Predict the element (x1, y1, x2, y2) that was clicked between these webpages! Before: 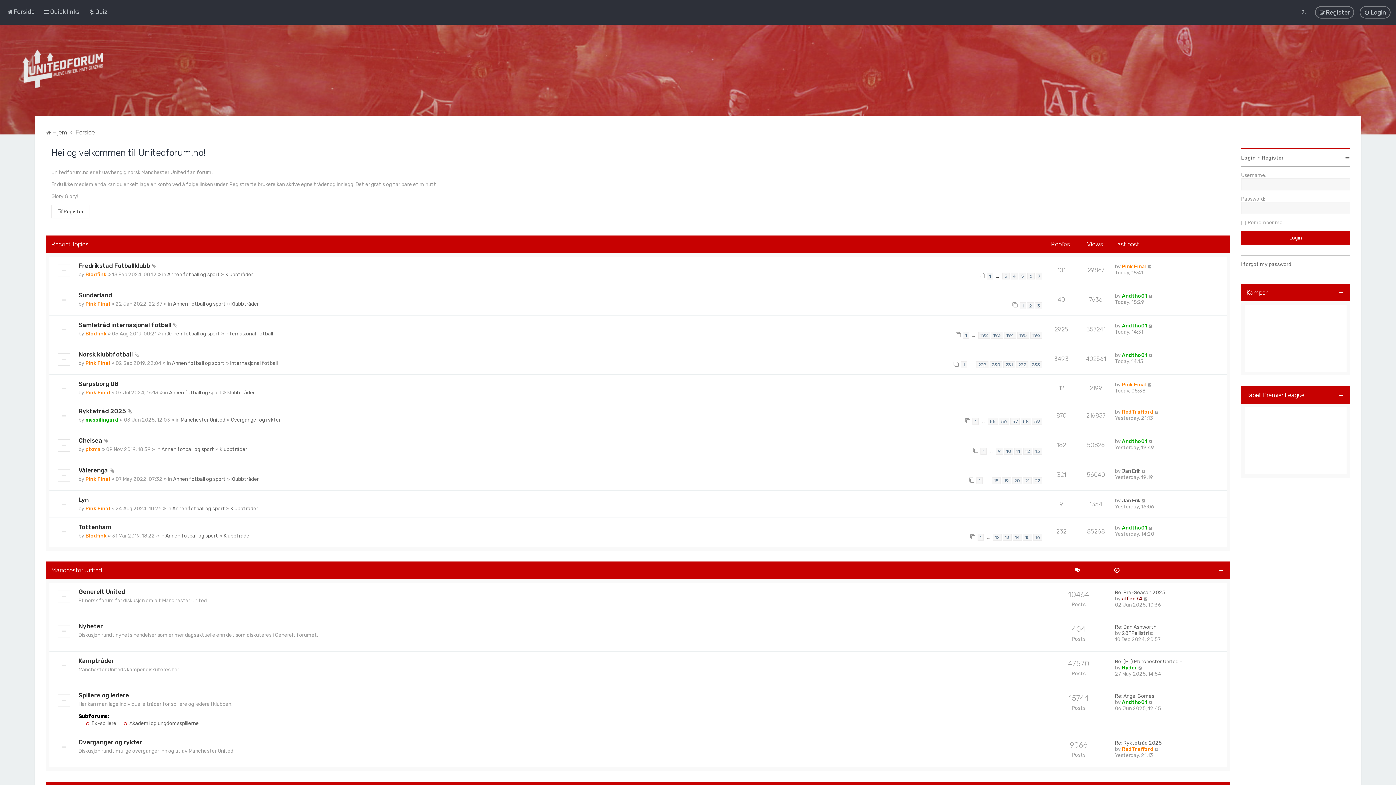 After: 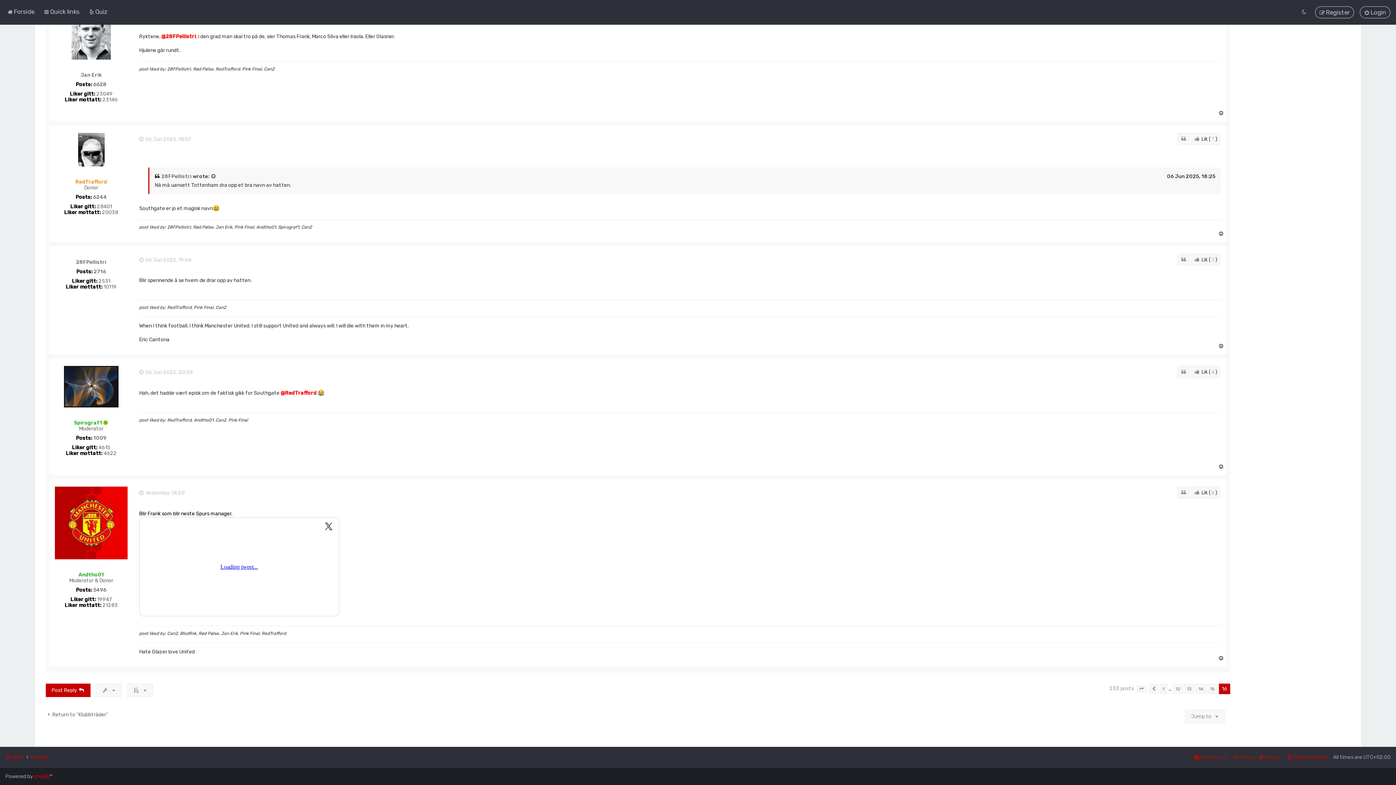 Action: bbox: (1148, 525, 1153, 531)